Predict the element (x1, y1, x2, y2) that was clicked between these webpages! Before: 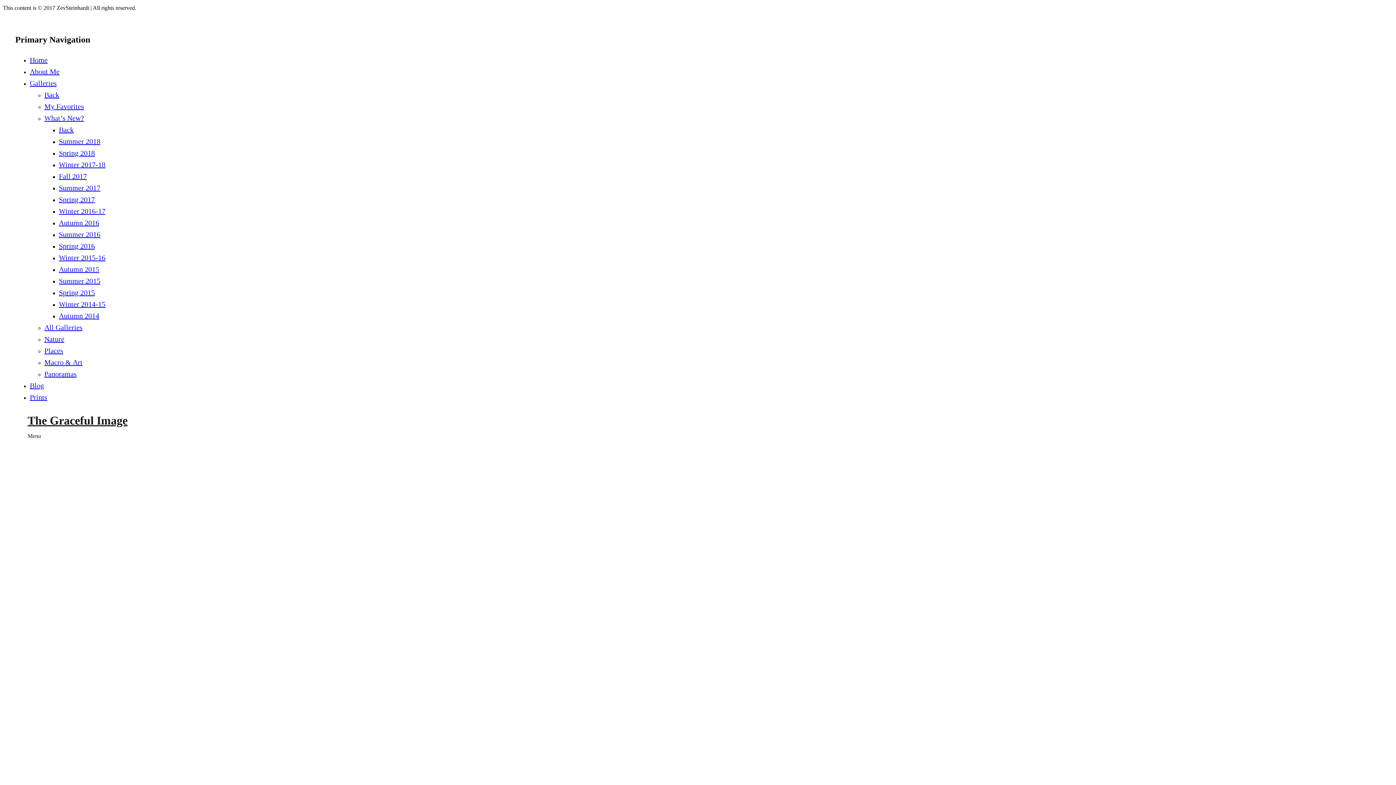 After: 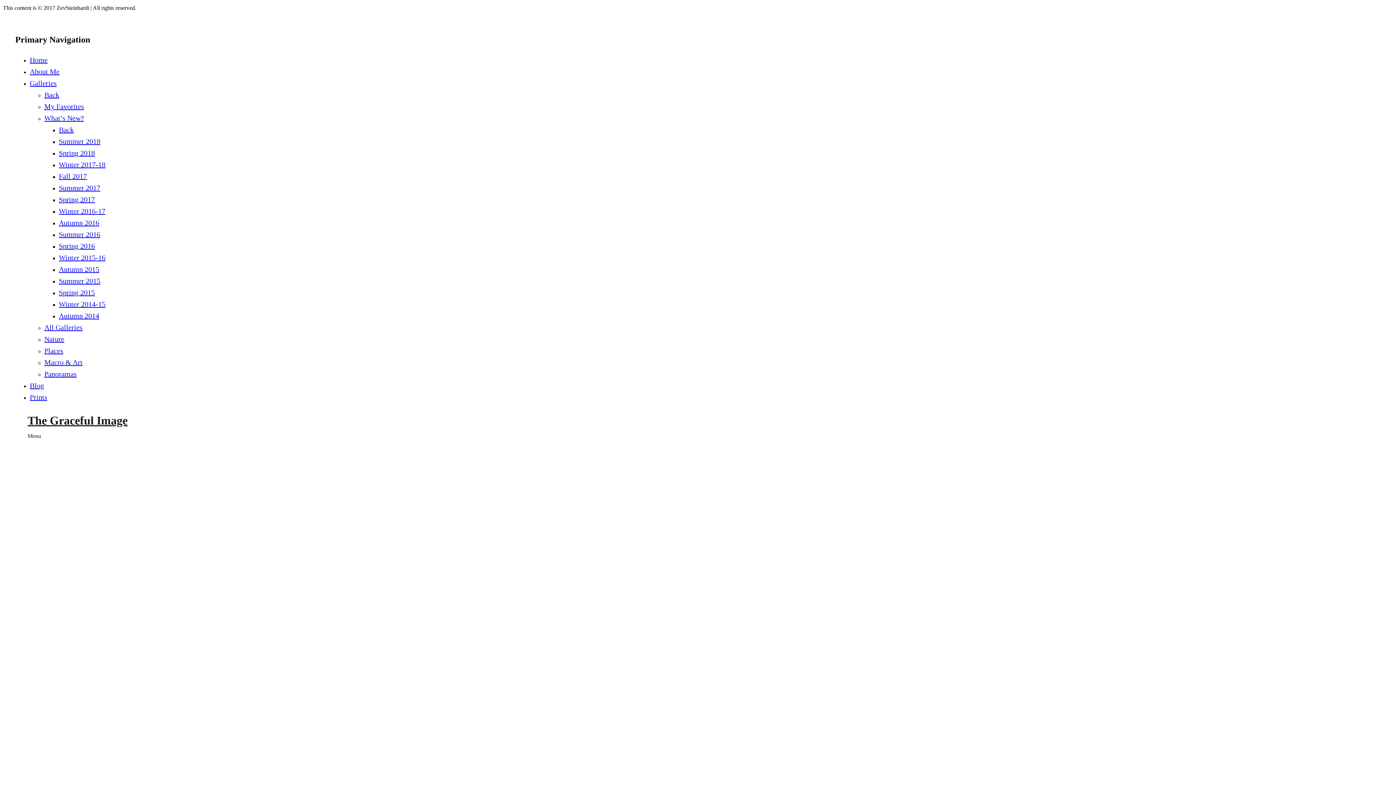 Action: bbox: (58, 311, 99, 319) label: Autumn 2014